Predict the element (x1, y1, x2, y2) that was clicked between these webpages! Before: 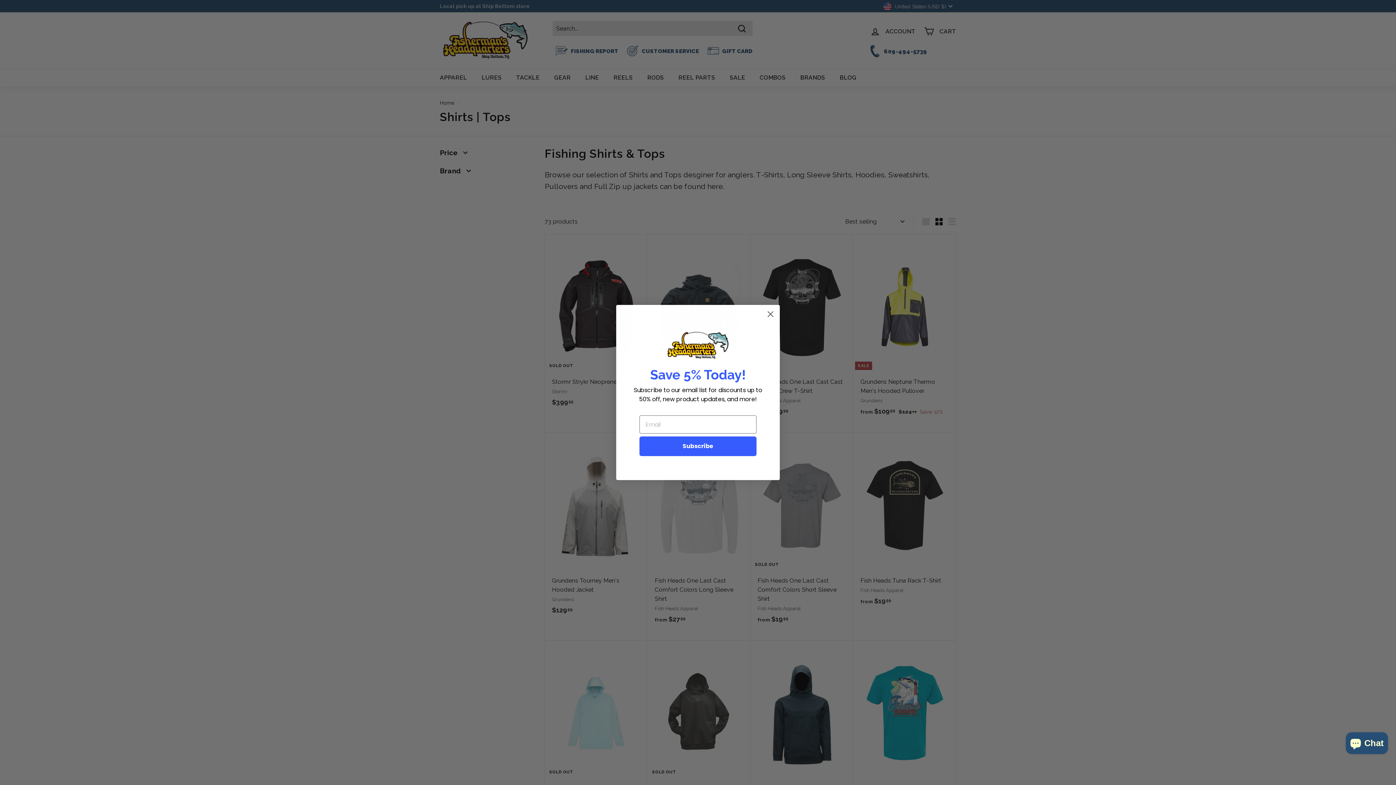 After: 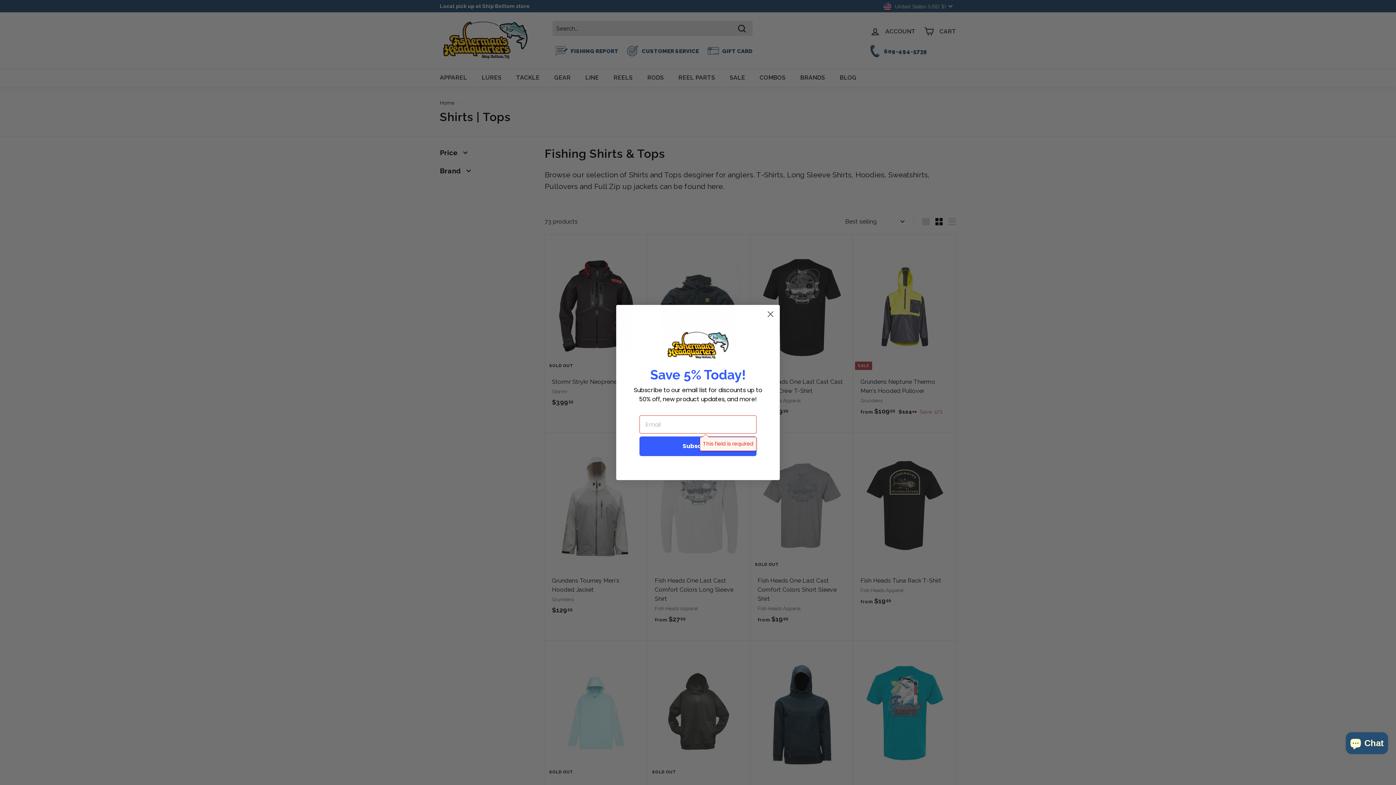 Action: bbox: (639, 436, 756, 456) label: Subscribe